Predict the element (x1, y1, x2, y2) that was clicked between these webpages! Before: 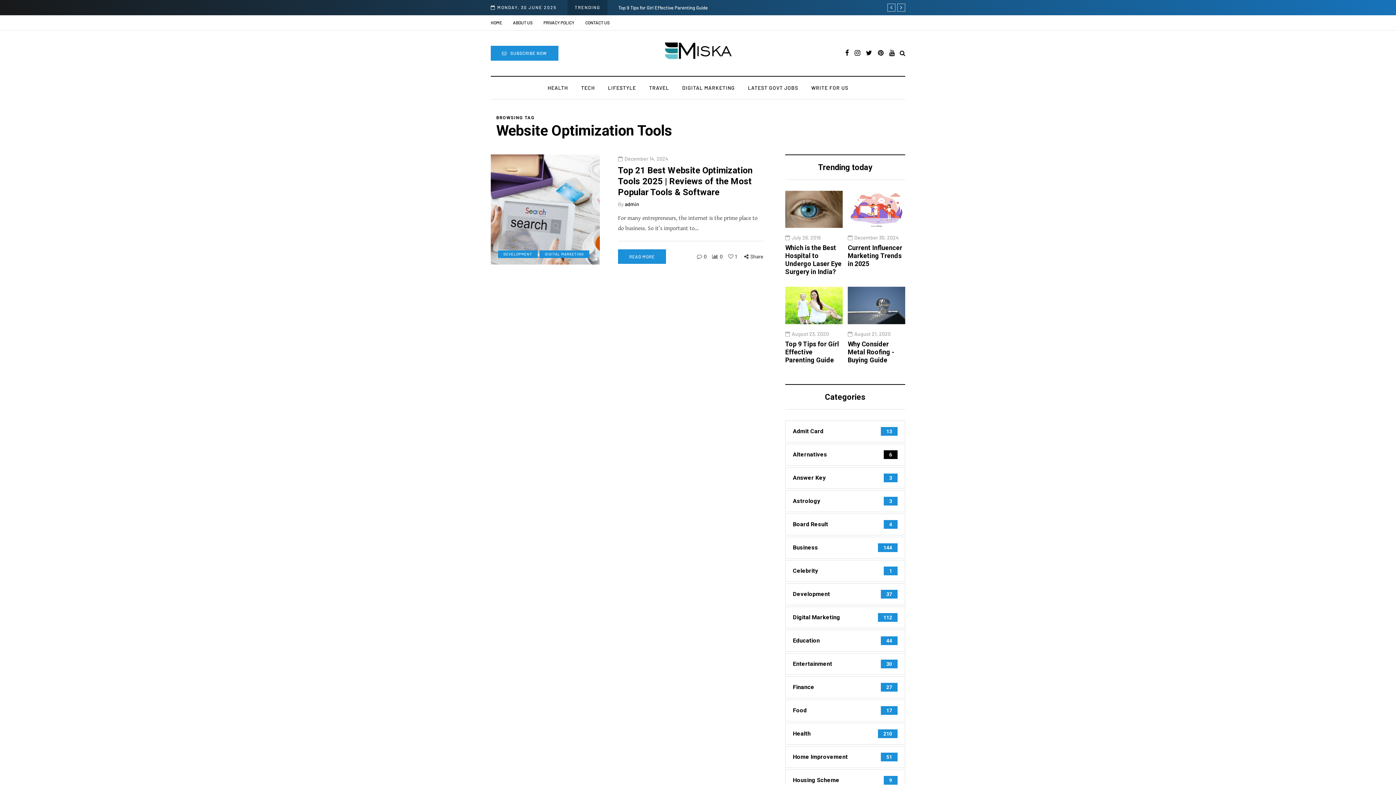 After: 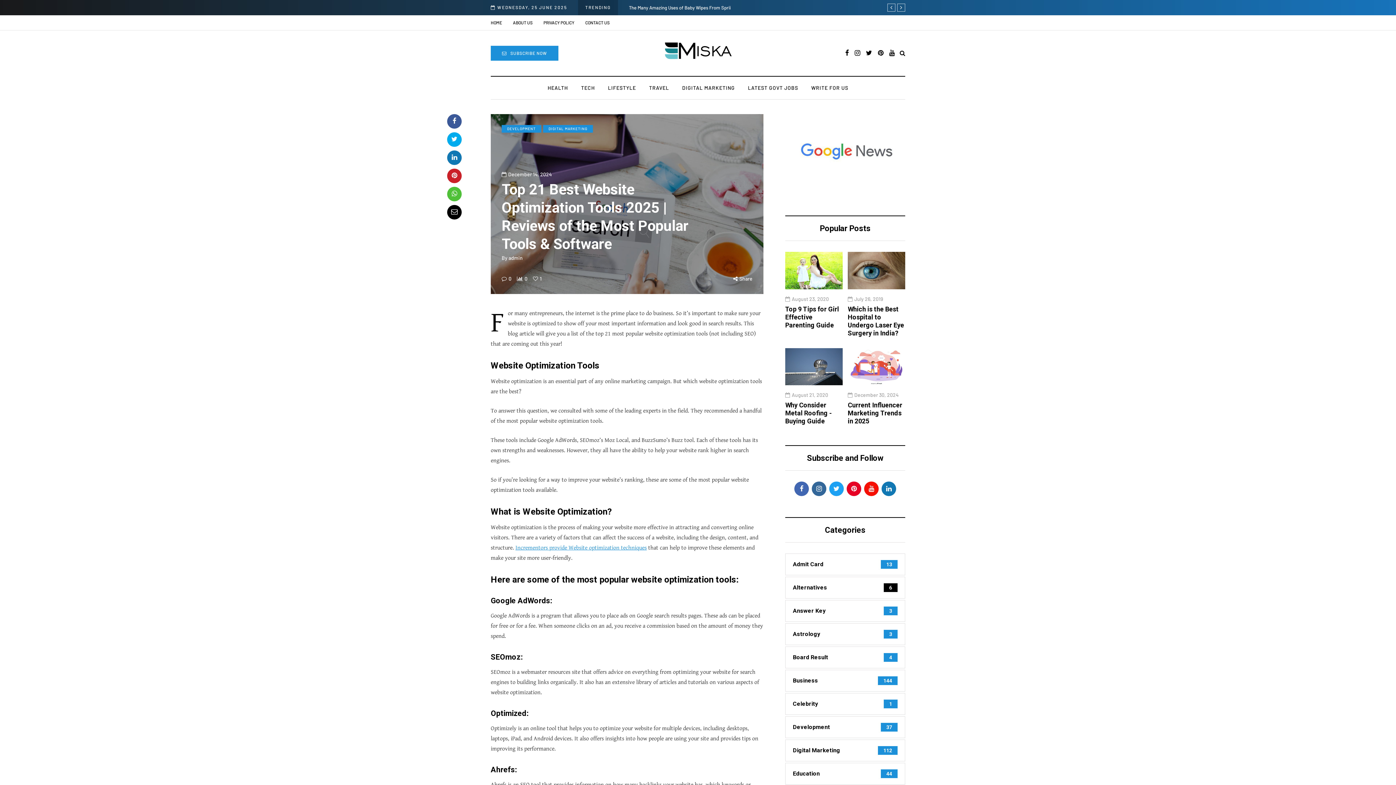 Action: bbox: (618, 165, 752, 197) label: Top 21 Best Website Optimization Tools 2025 | Reviews of the Most Popular Tools & Software